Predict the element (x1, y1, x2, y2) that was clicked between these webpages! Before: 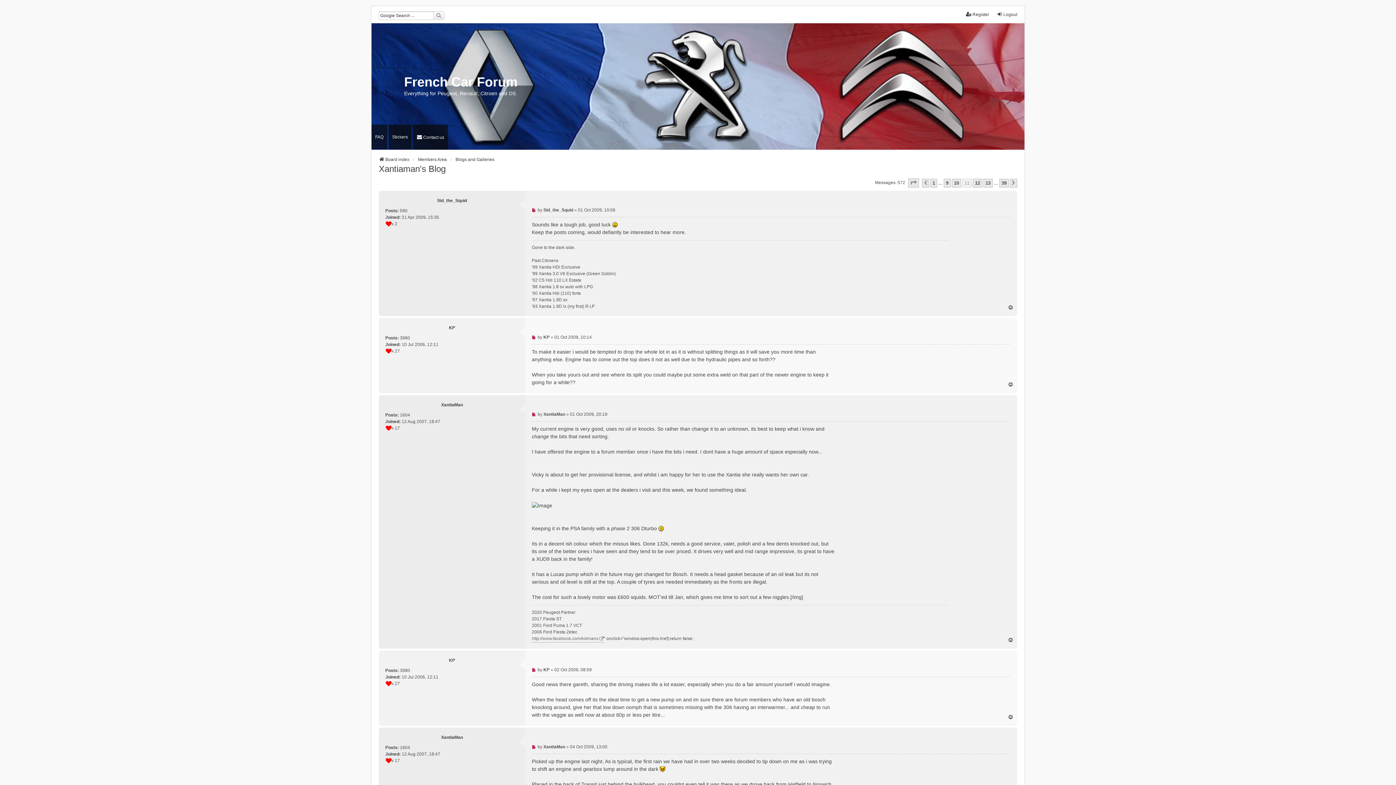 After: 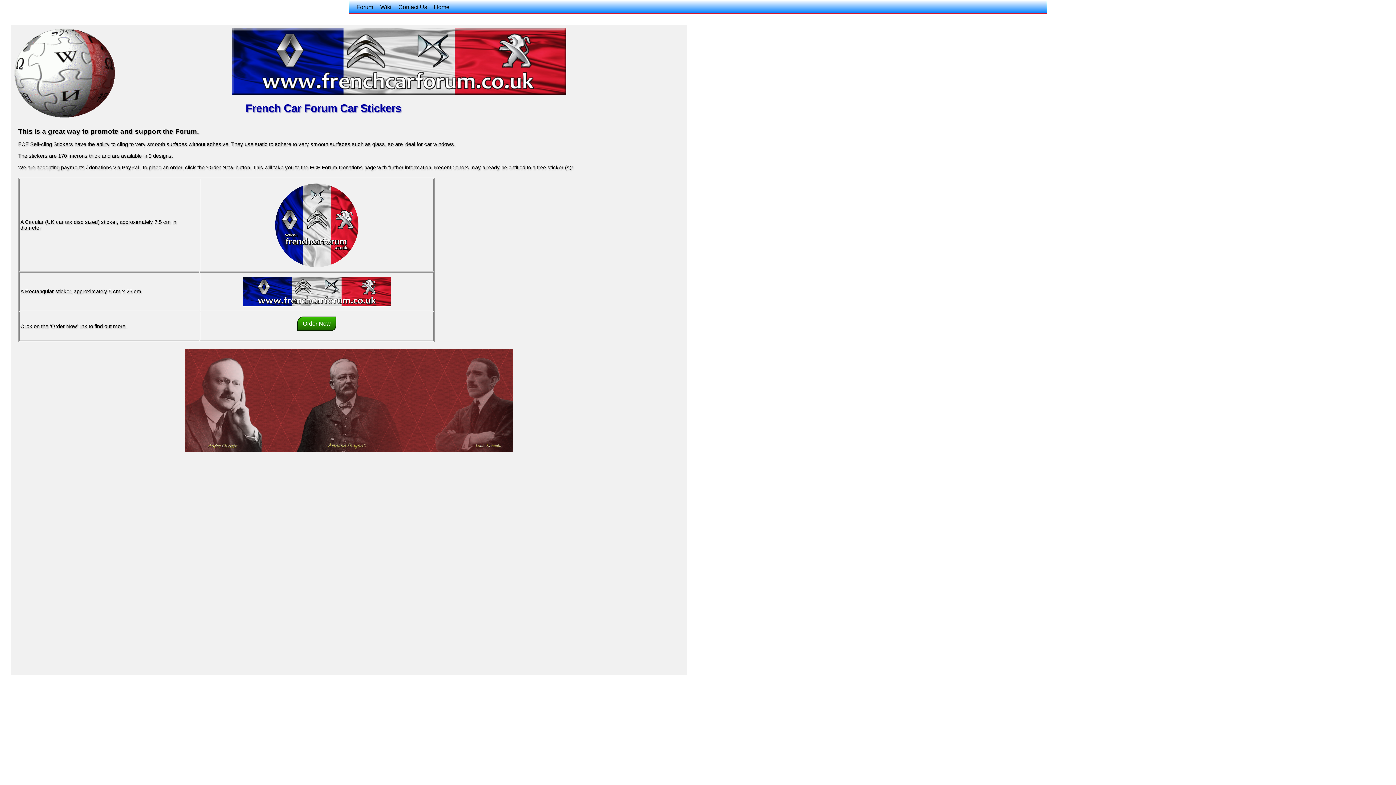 Action: label: Stickers bbox: (388, 124, 411, 149)